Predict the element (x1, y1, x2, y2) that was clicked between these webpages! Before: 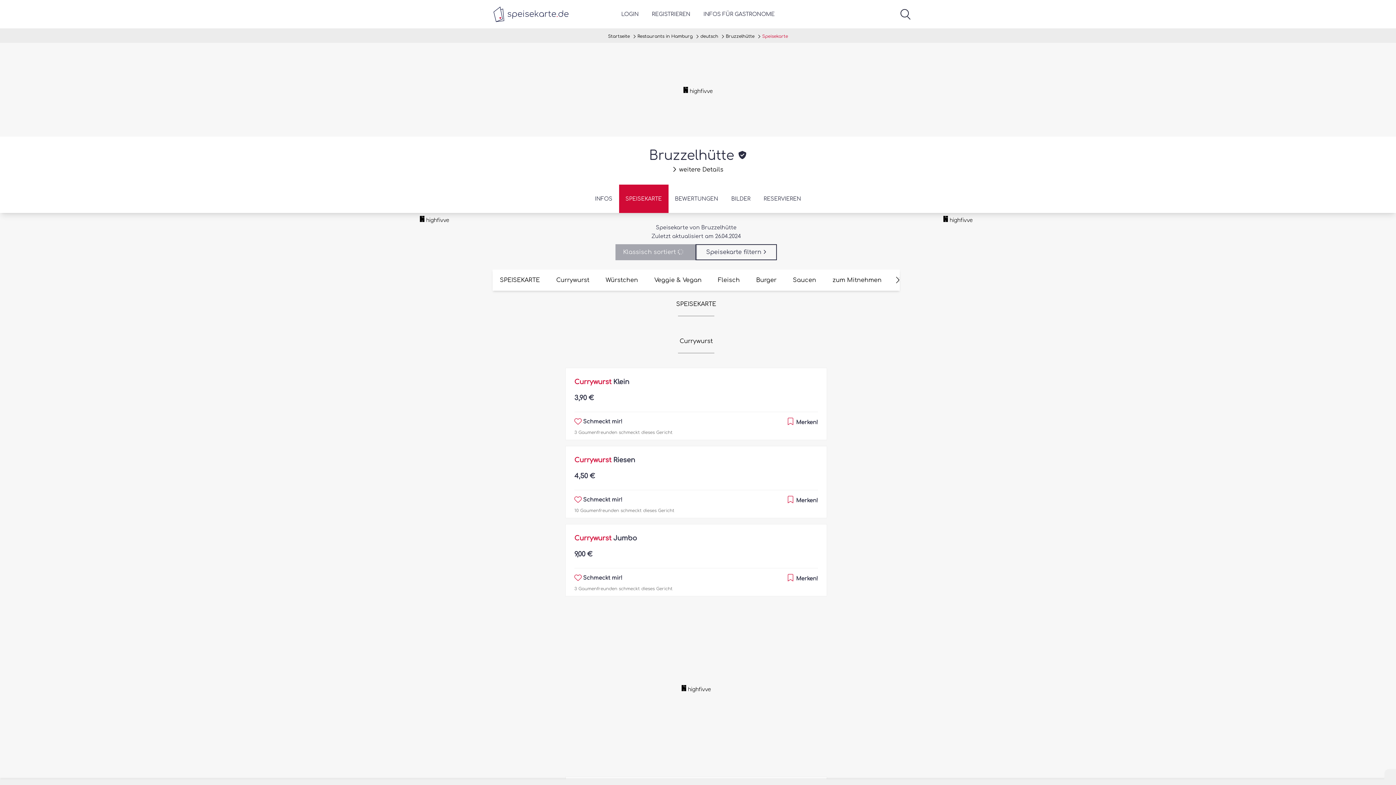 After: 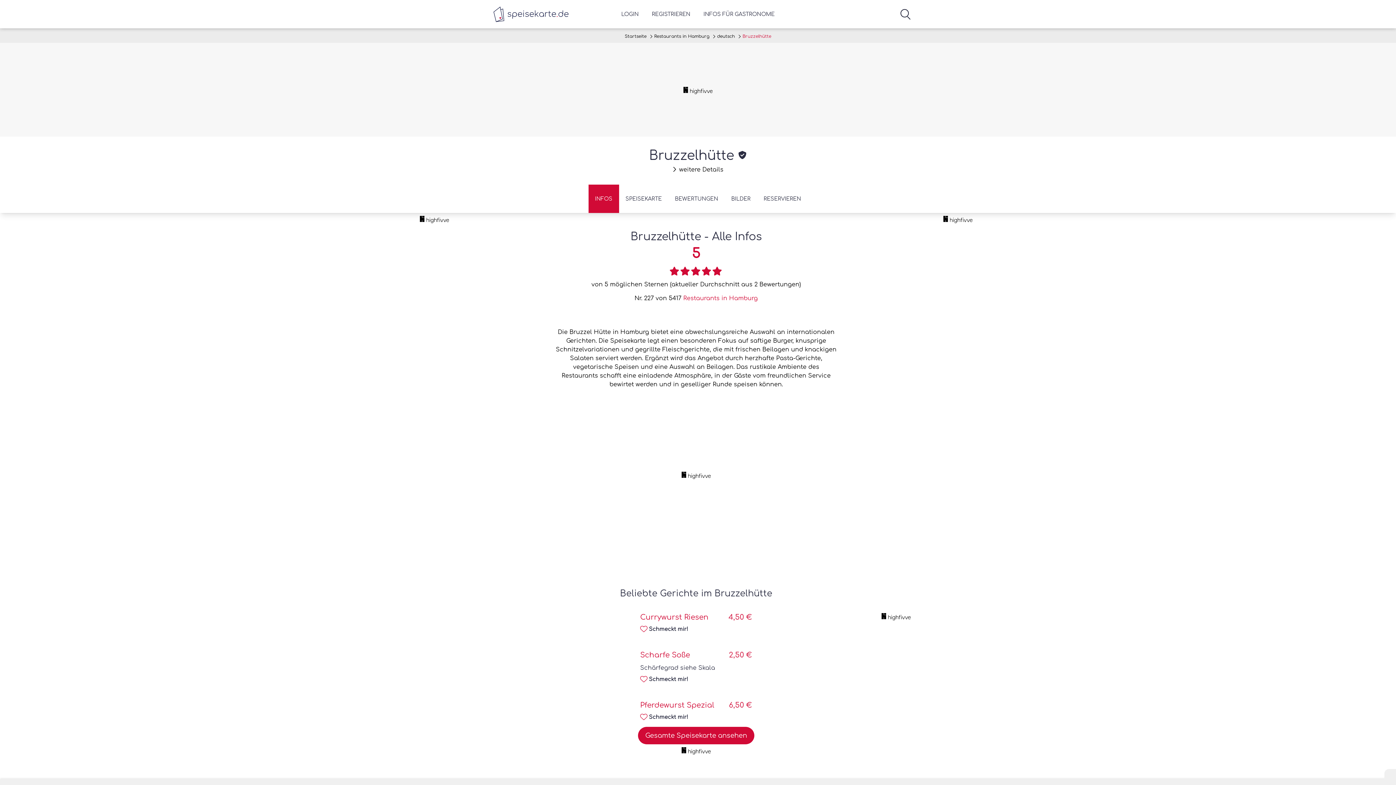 Action: label: INFOS bbox: (588, 184, 619, 213)